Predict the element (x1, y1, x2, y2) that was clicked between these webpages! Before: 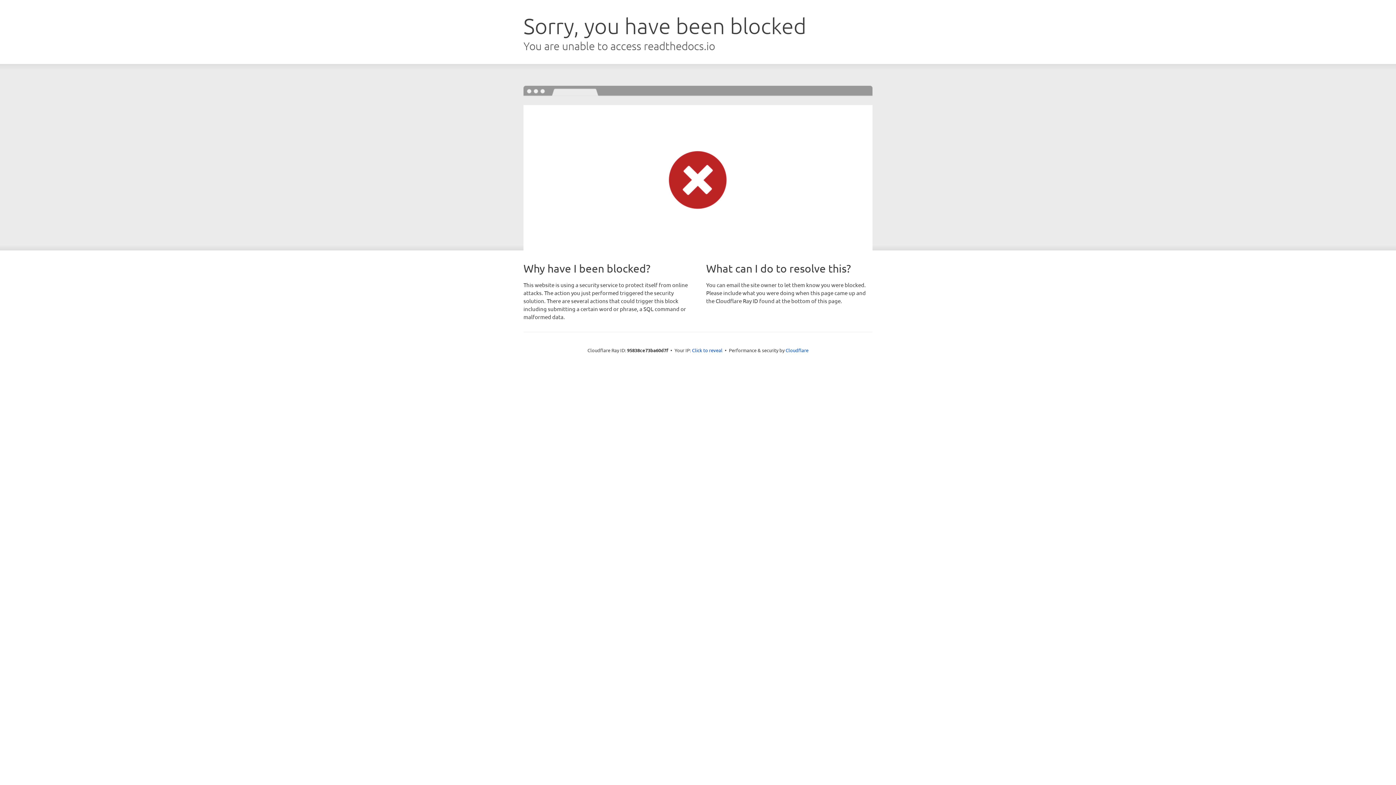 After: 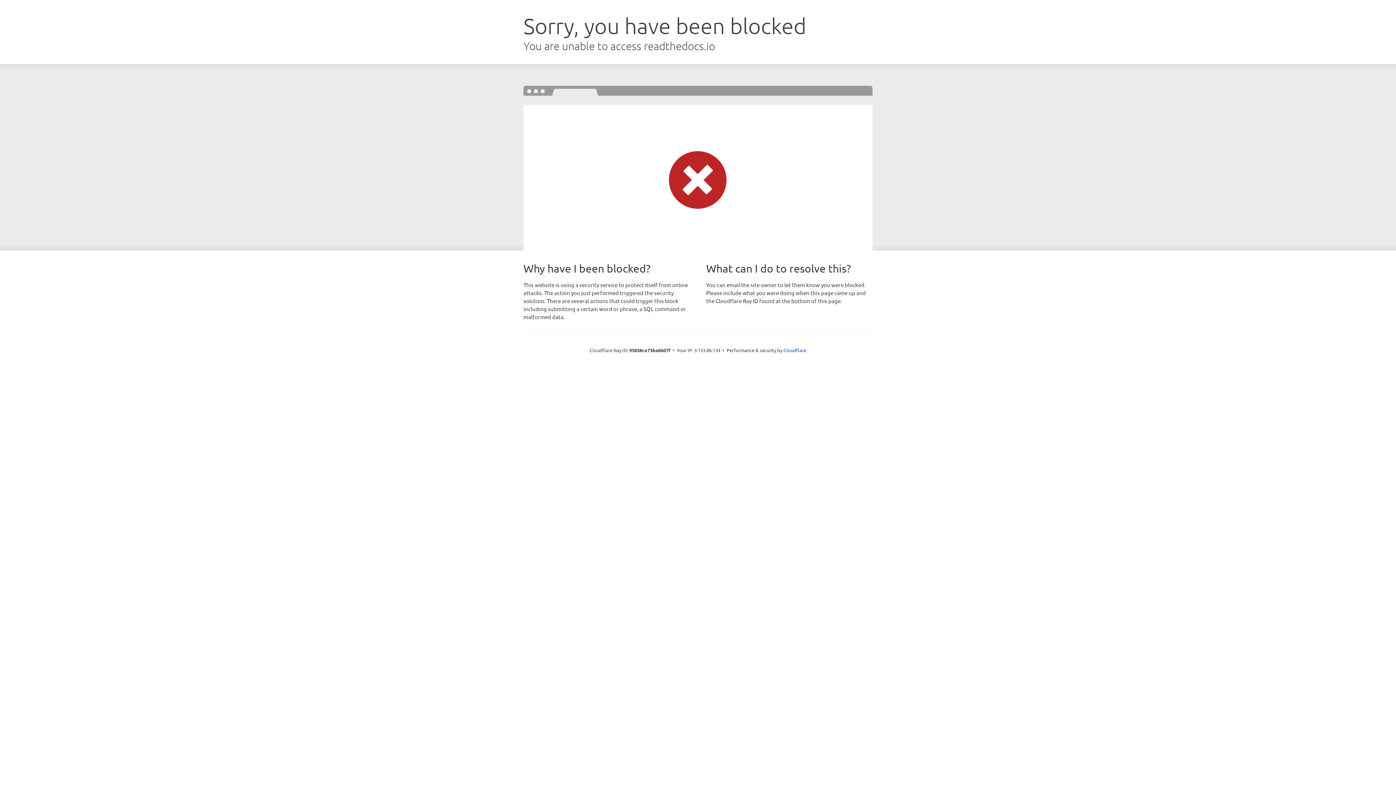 Action: label: Click to reveal bbox: (692, 346, 722, 353)